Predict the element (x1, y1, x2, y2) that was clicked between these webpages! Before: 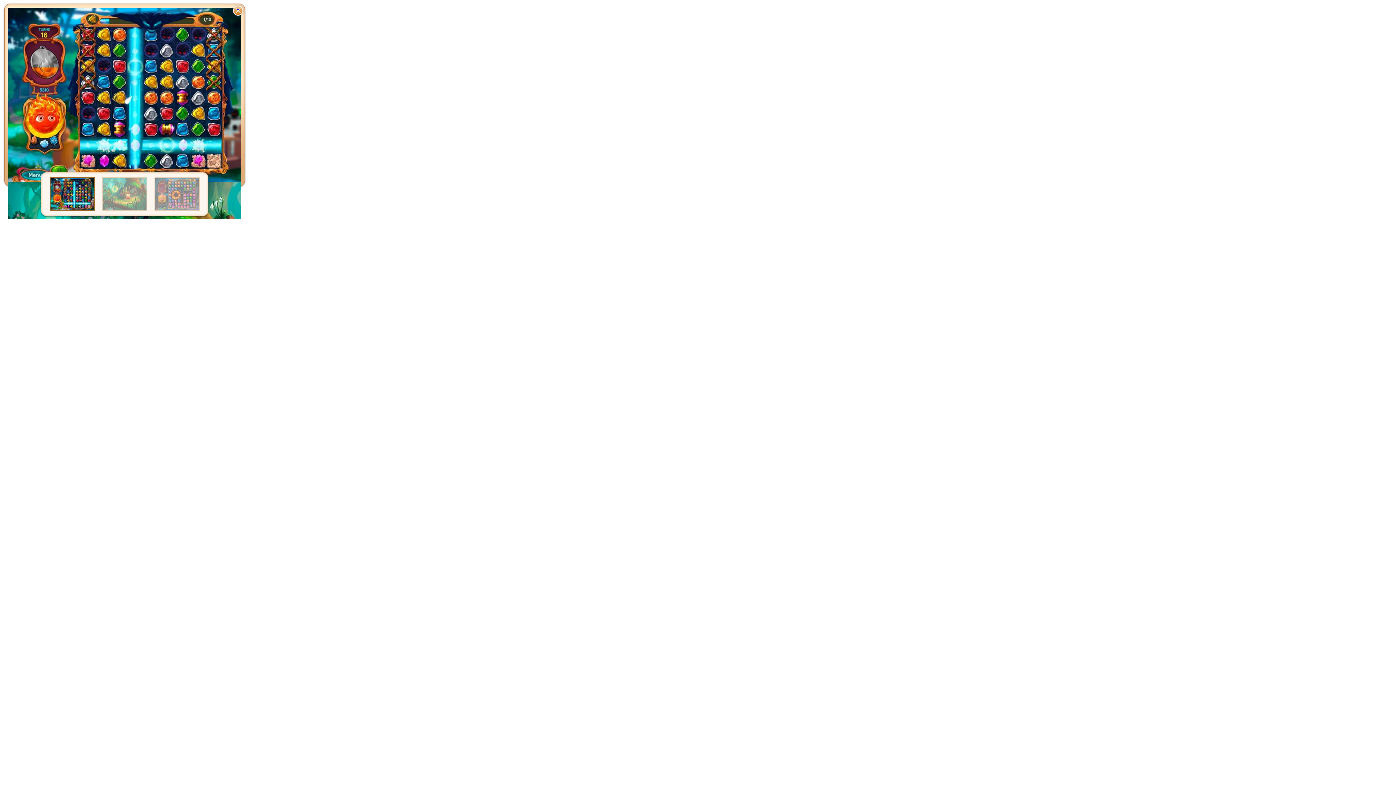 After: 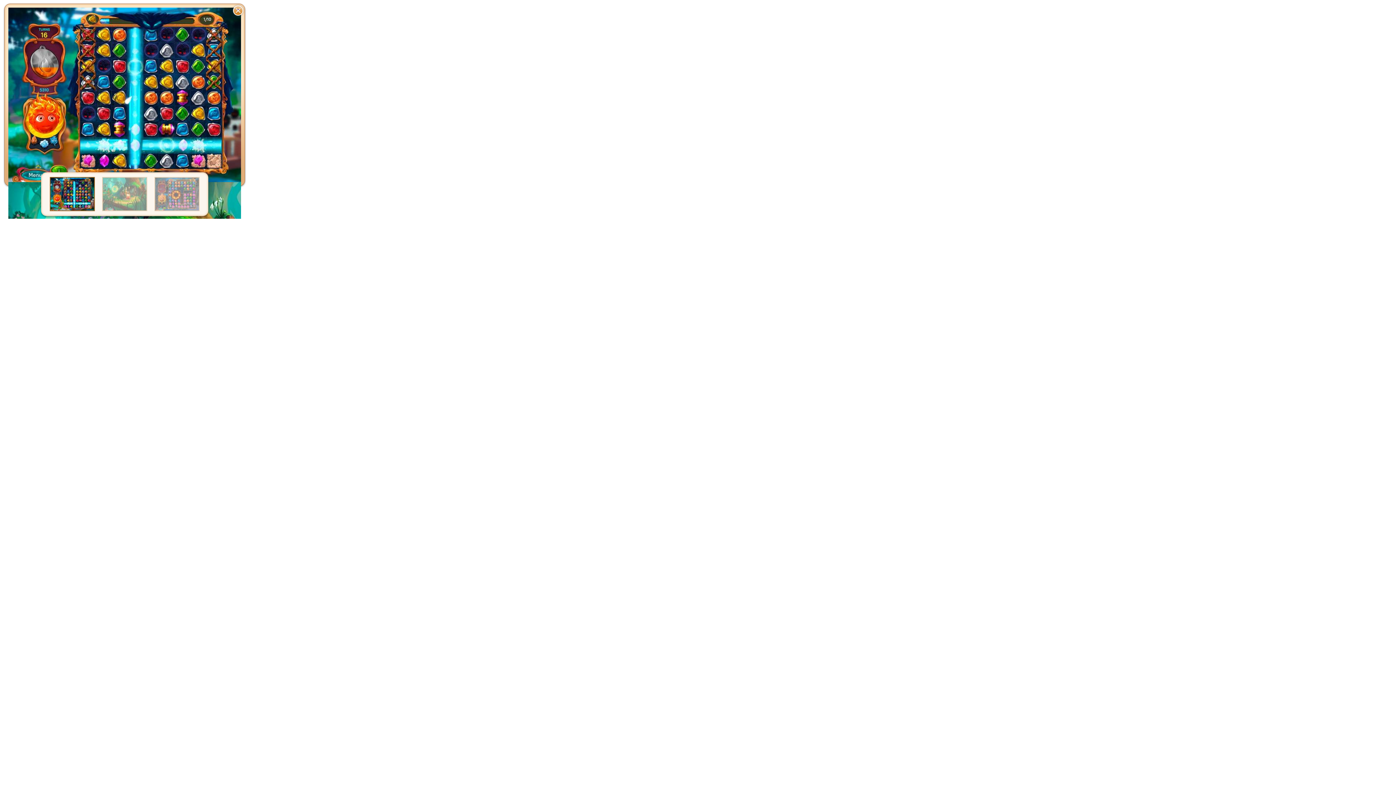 Action: label:   bbox: (99, 210, 151, 216)